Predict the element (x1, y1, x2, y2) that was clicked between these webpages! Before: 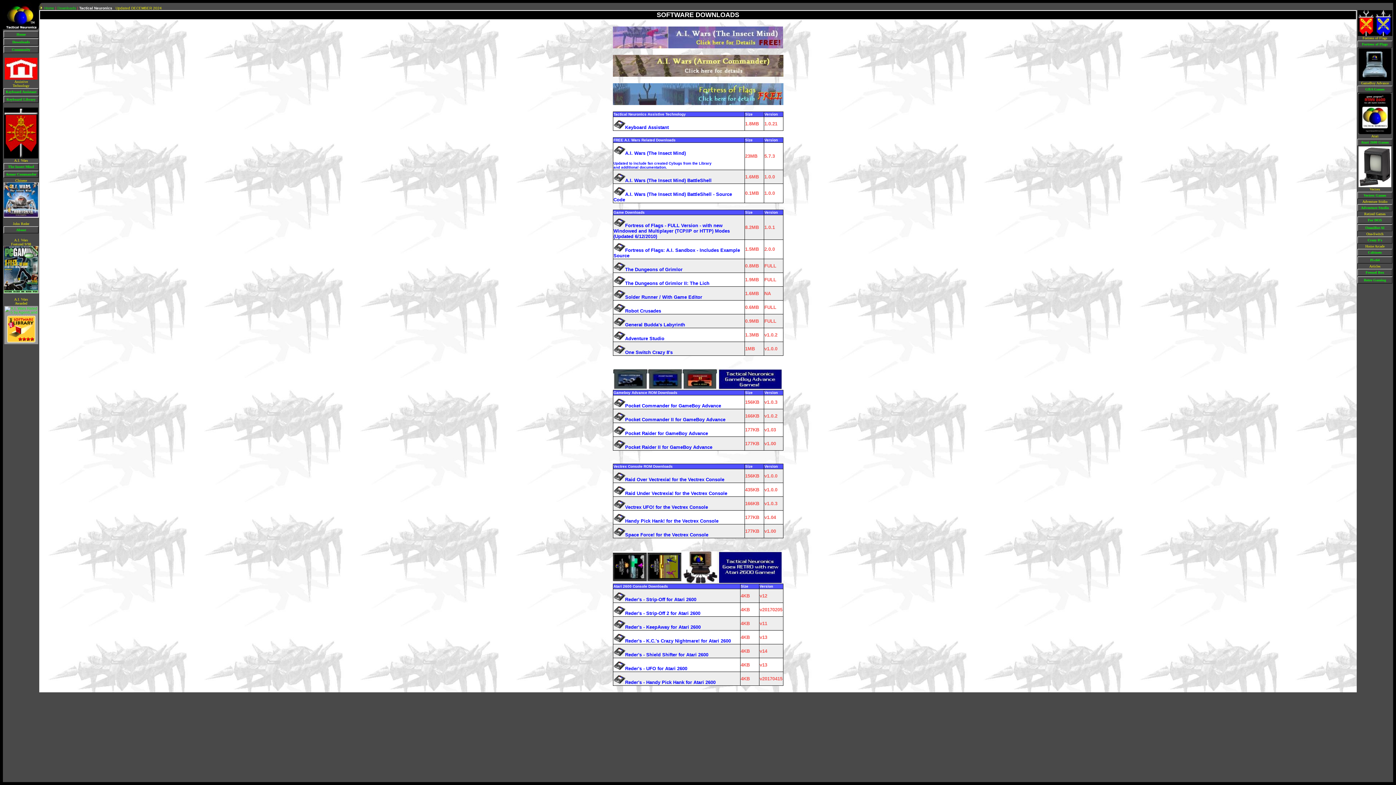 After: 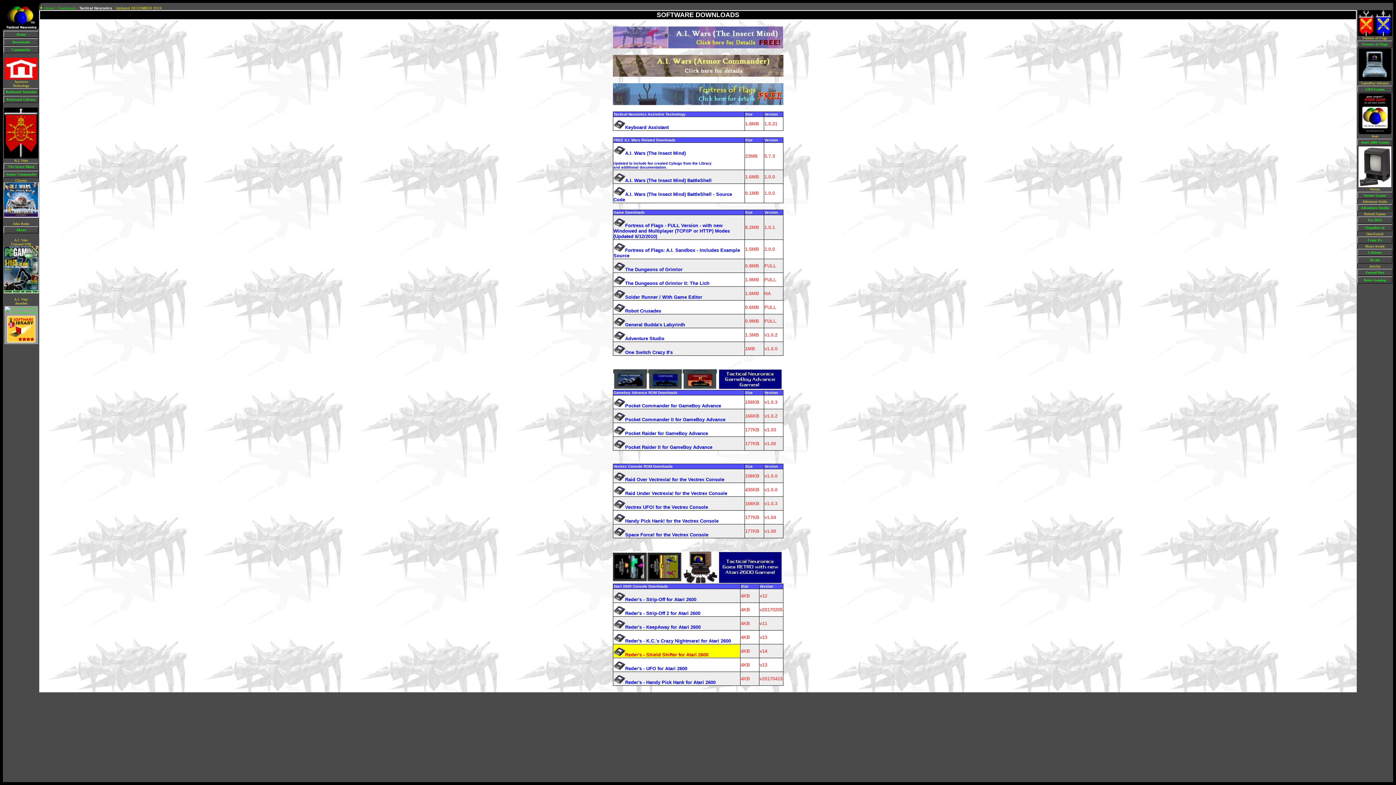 Action: label: Reder's - Shield Shifter for Atari 2600 bbox: (613, 645, 739, 657)